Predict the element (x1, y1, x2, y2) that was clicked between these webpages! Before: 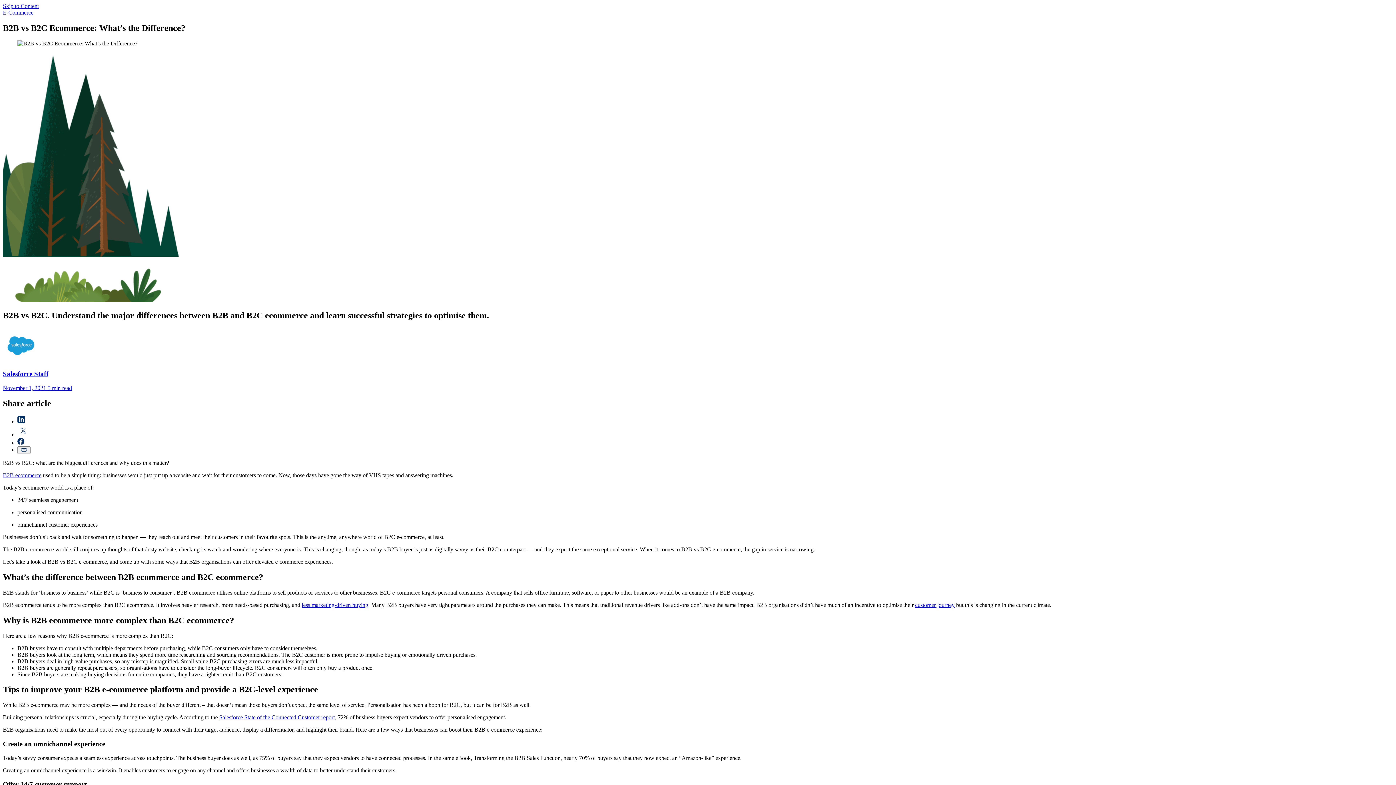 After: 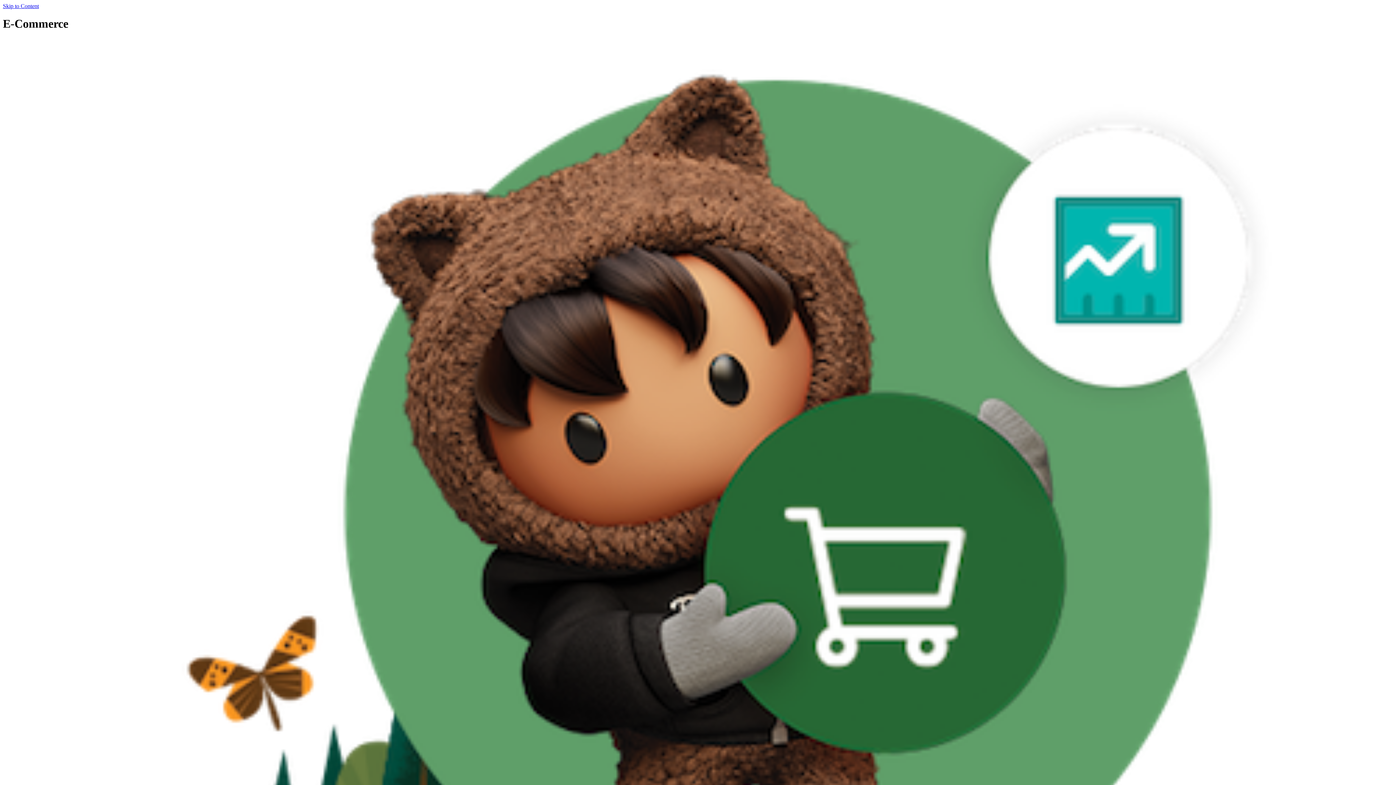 Action: bbox: (2, 9, 33, 15) label: Filed under E-Commerce